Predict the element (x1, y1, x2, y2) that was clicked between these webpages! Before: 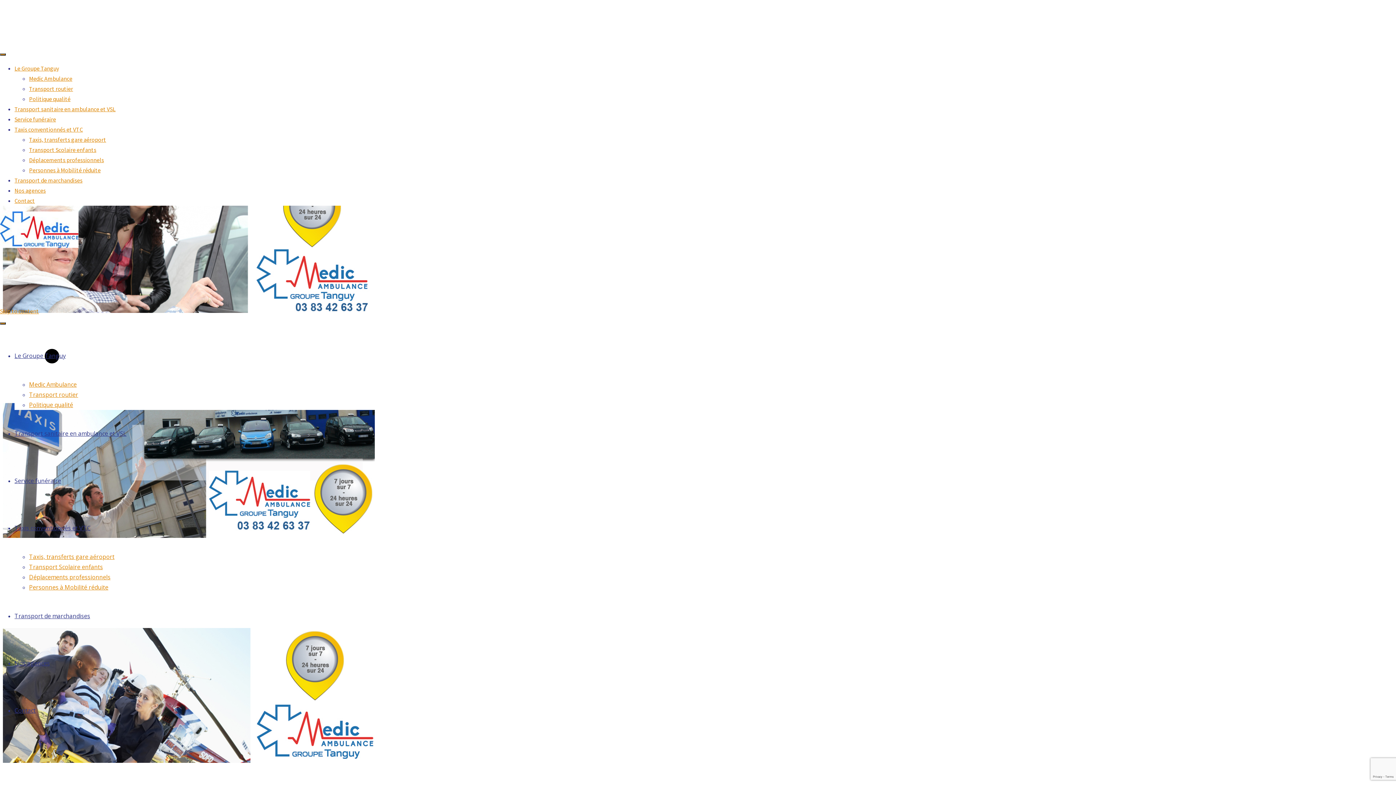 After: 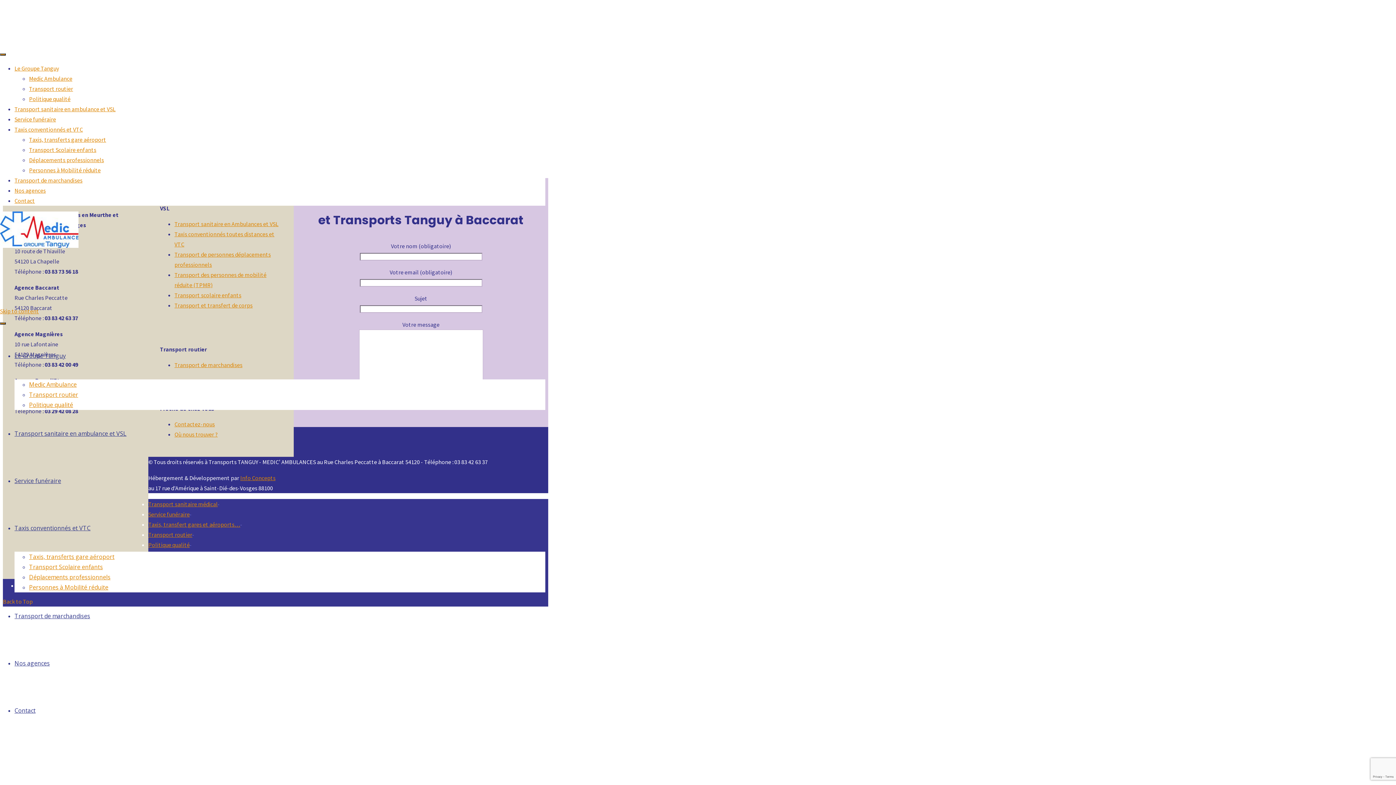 Action: bbox: (14, 197, 34, 204) label: Contact